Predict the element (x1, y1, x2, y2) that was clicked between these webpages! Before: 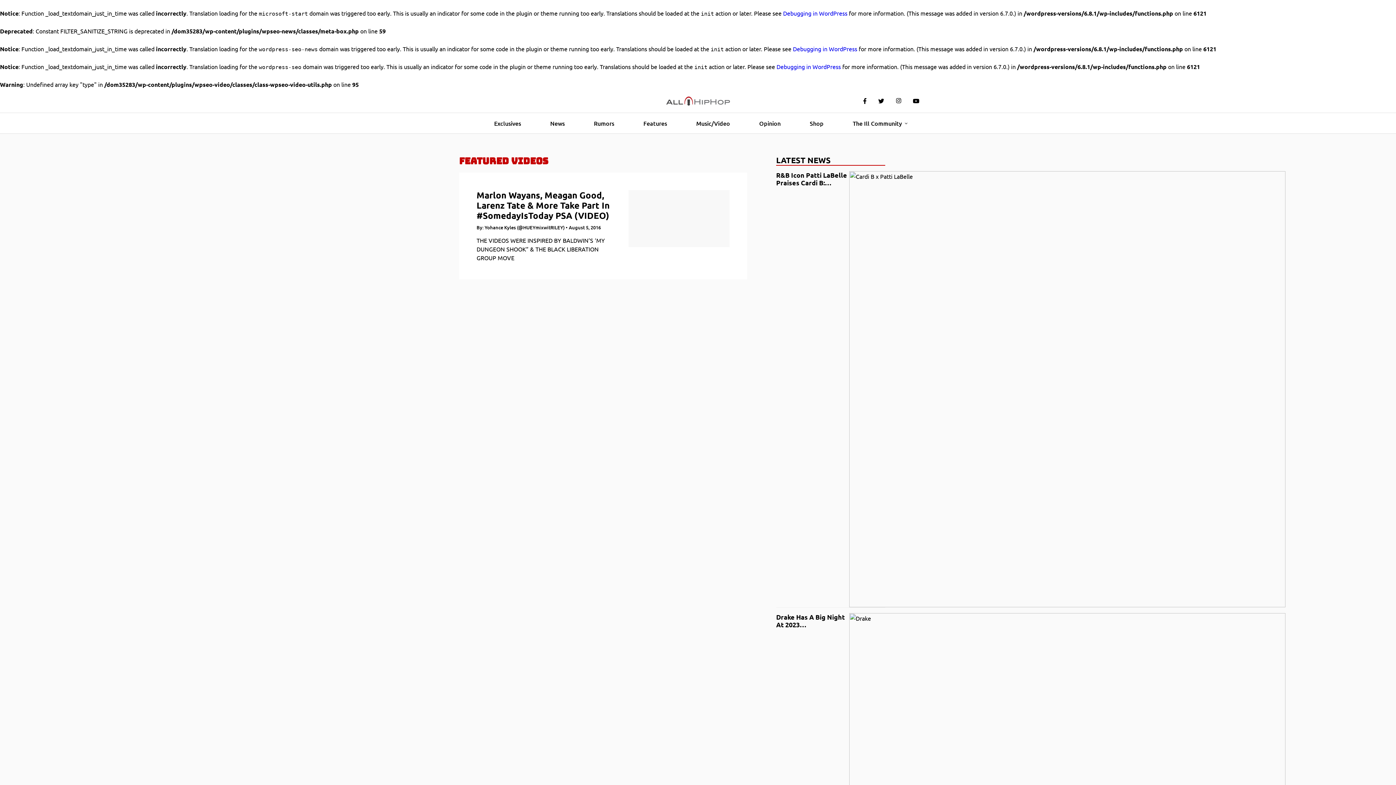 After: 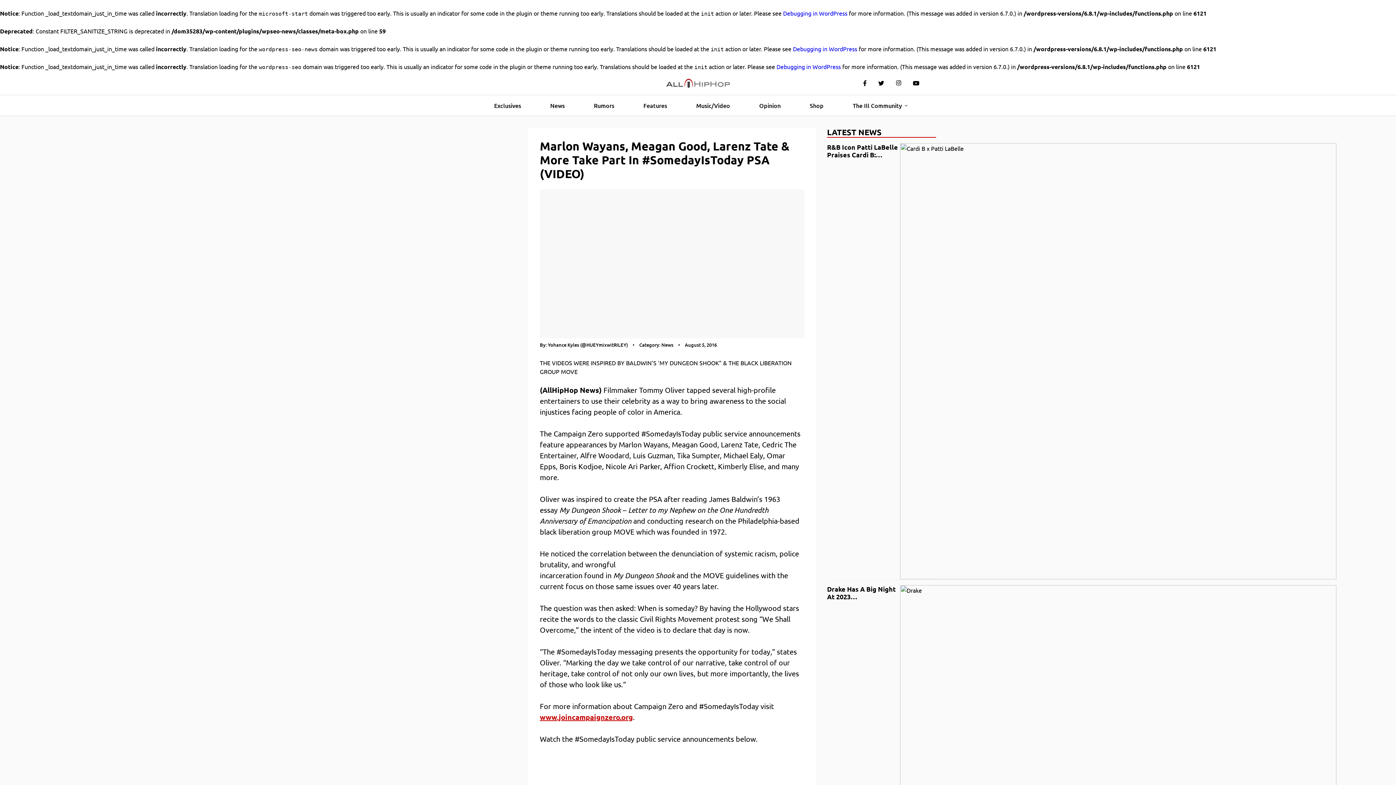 Action: bbox: (568, 224, 600, 230) label: August 5, 2016